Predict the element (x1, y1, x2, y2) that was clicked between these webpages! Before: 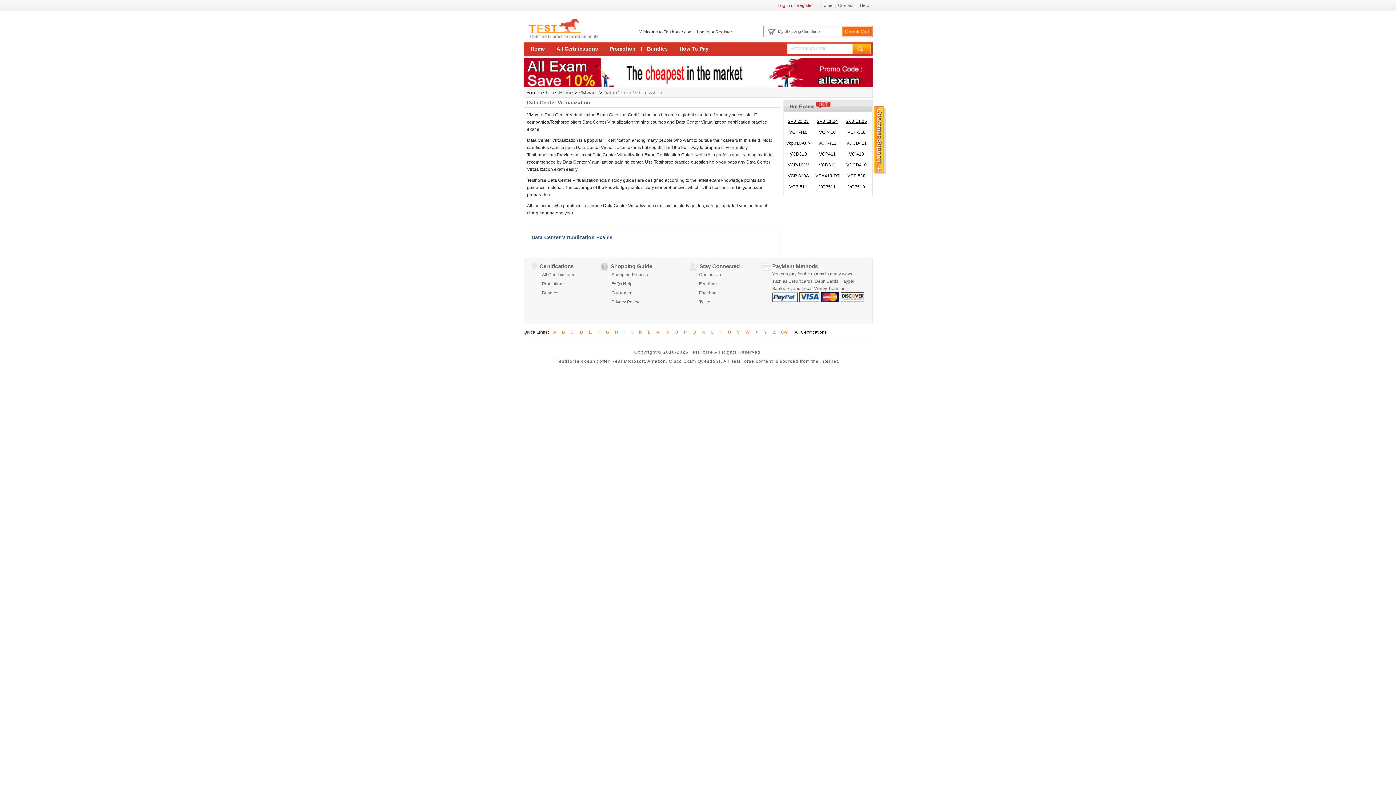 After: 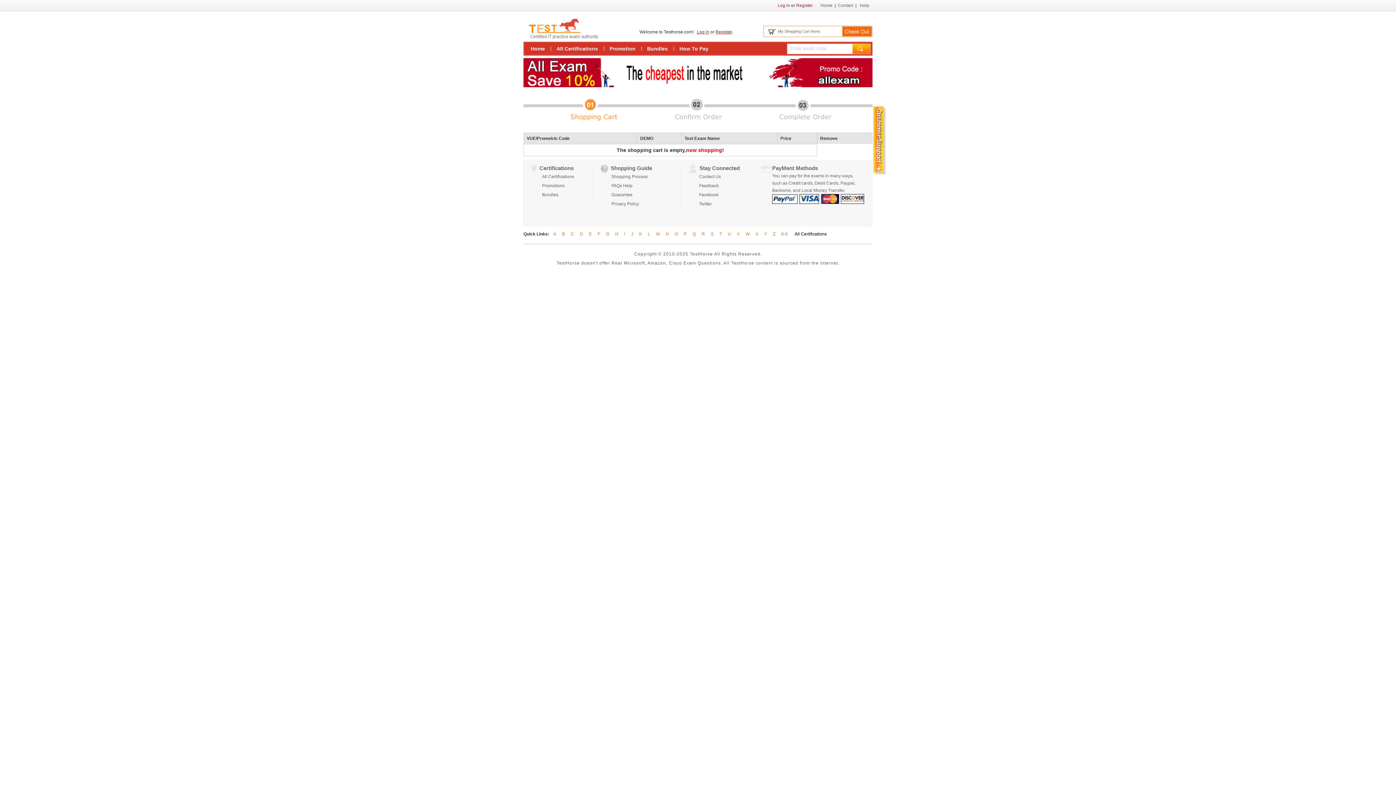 Action: bbox: (844, 26, 871, 39)